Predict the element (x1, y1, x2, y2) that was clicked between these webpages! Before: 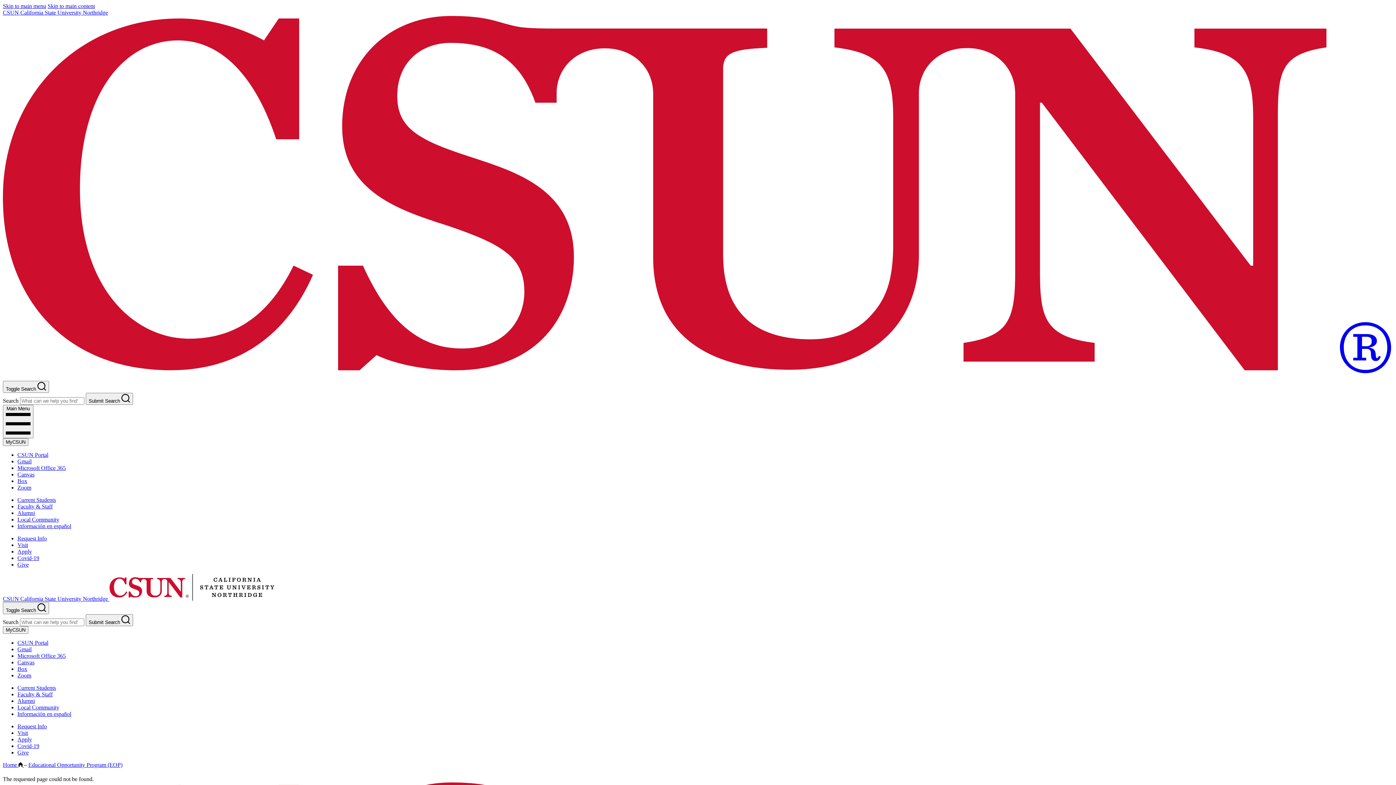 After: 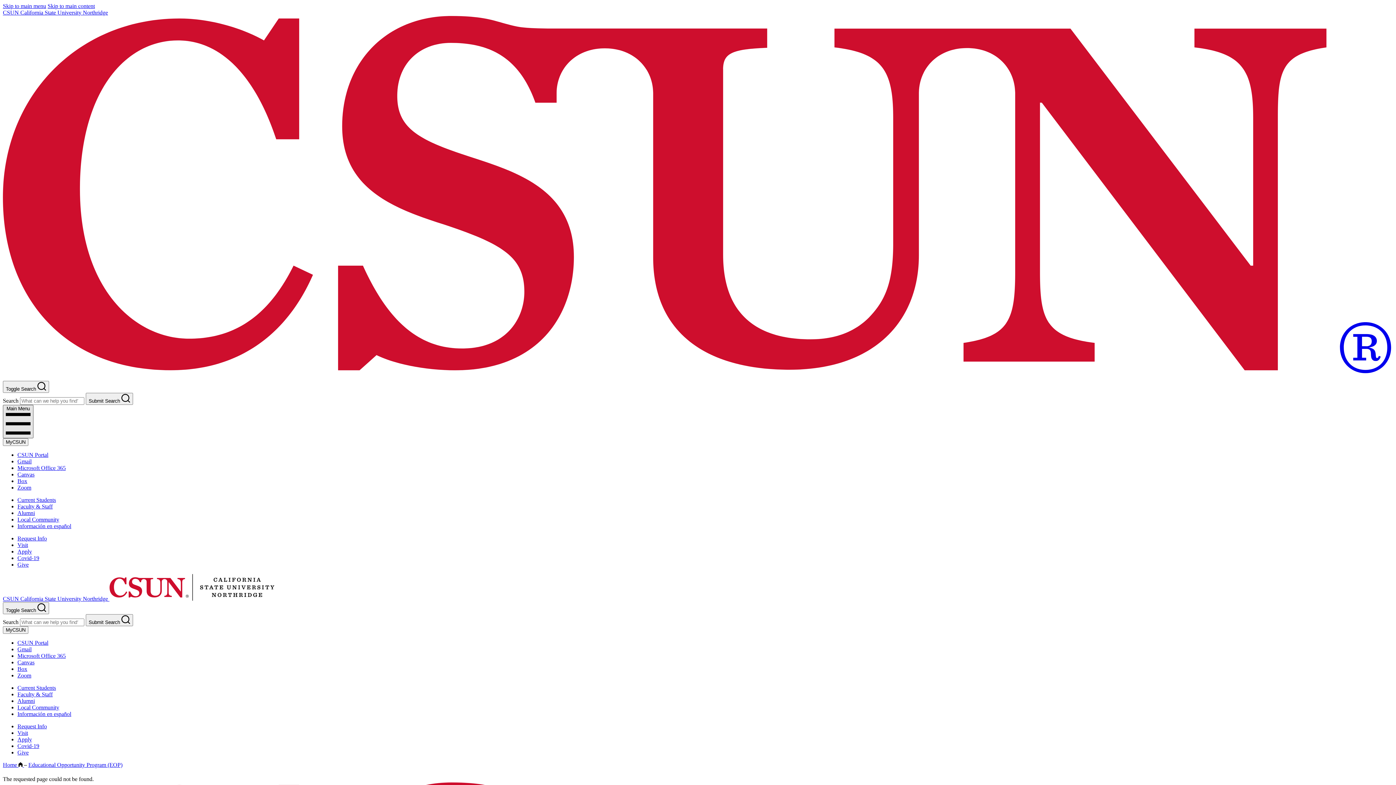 Action: label: Main Menu  bbox: (2, 405, 33, 438)